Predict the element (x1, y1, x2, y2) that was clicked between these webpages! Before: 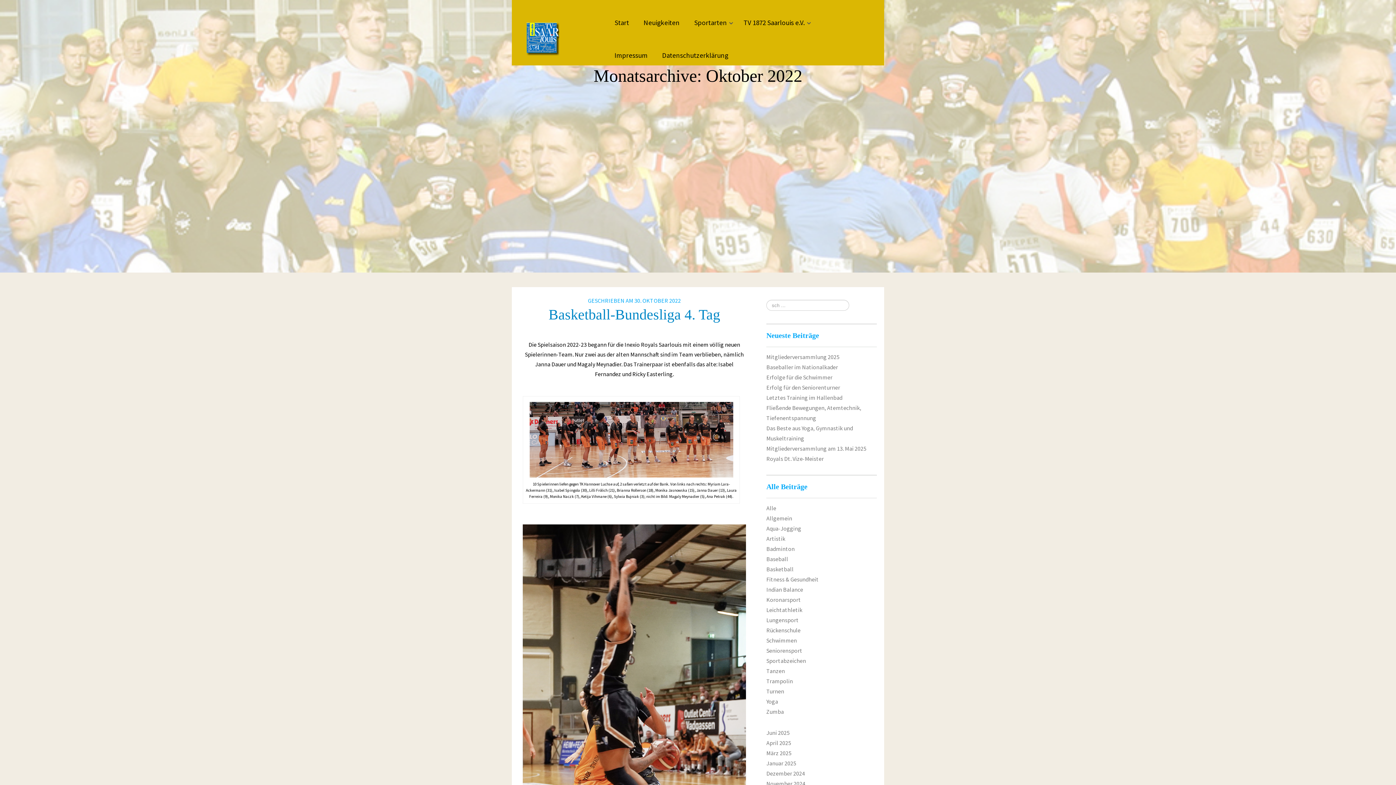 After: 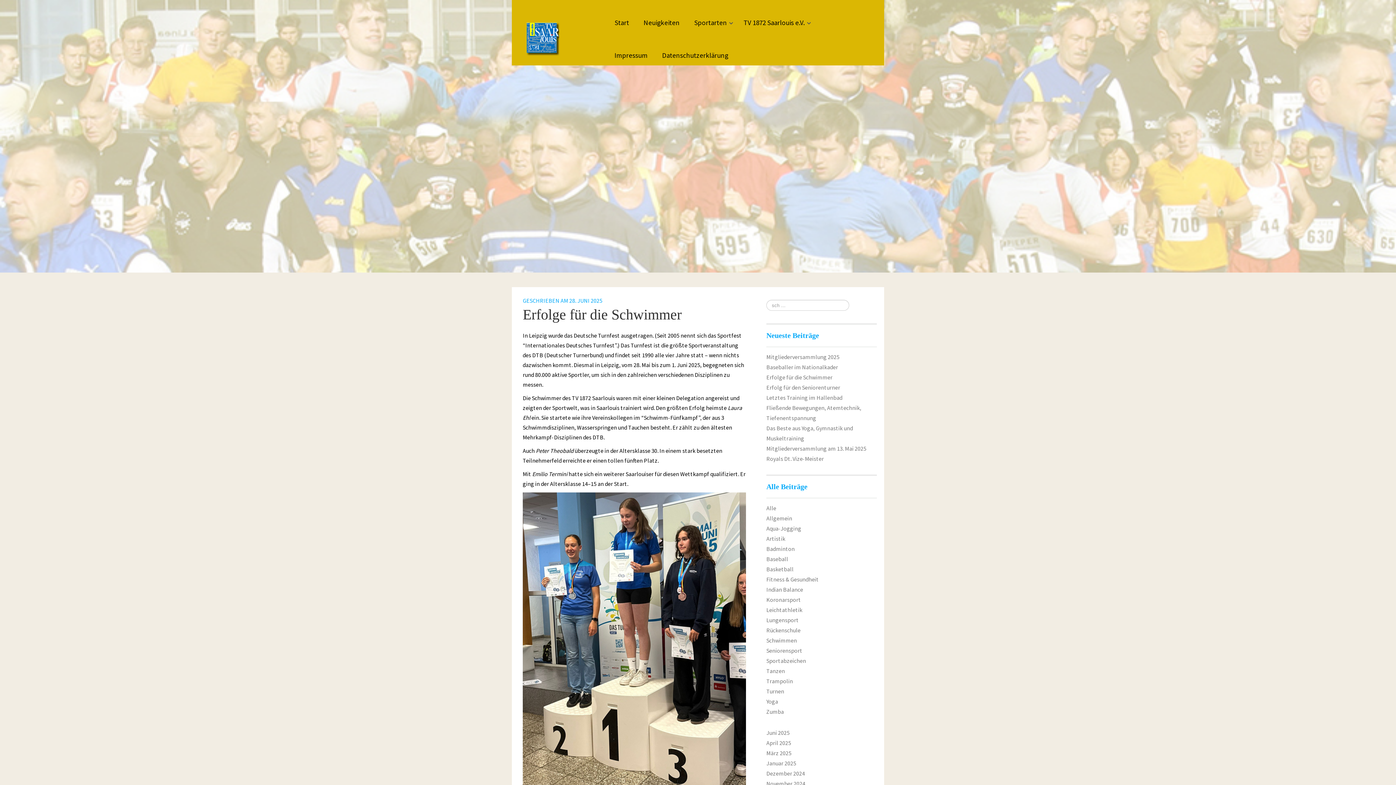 Action: label: Erfolge für die Schwimmer bbox: (766, 373, 832, 381)